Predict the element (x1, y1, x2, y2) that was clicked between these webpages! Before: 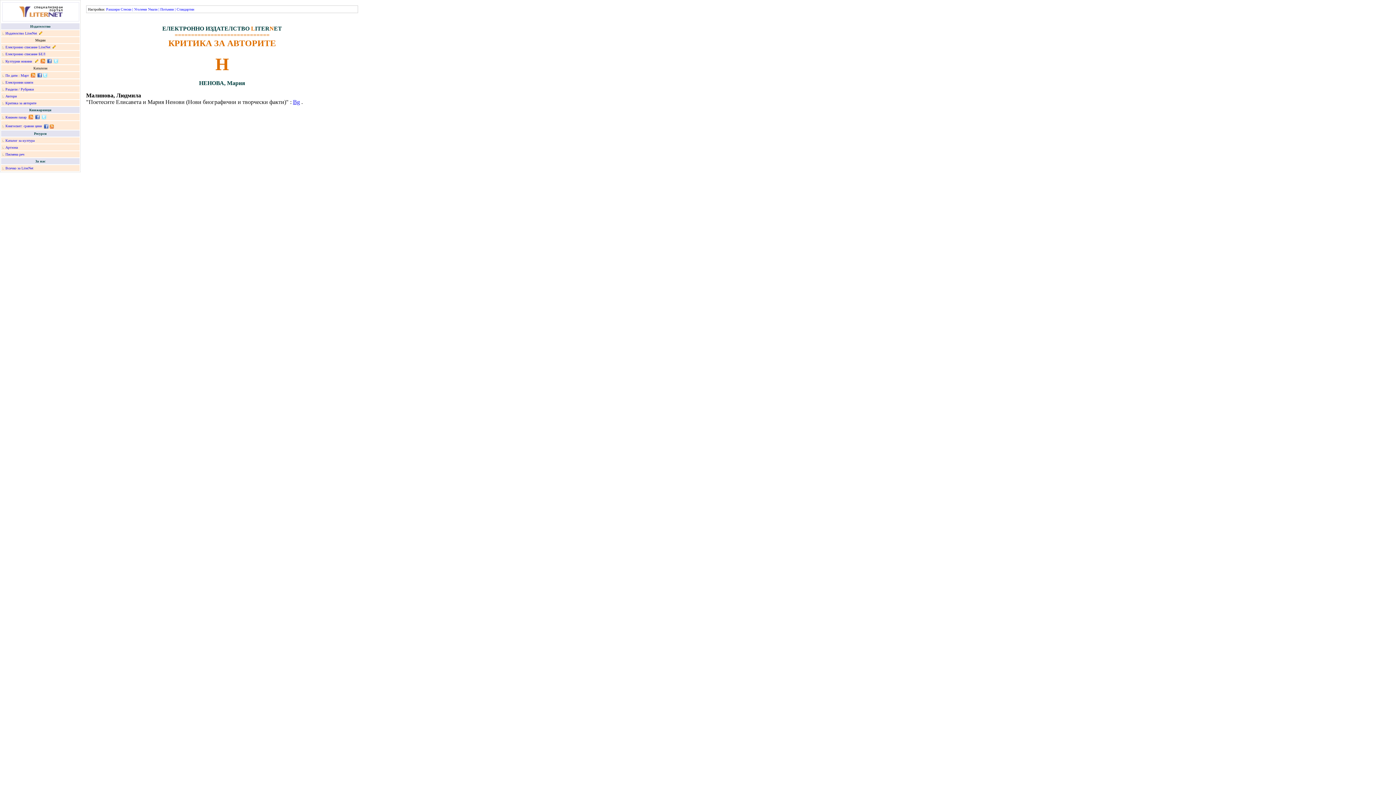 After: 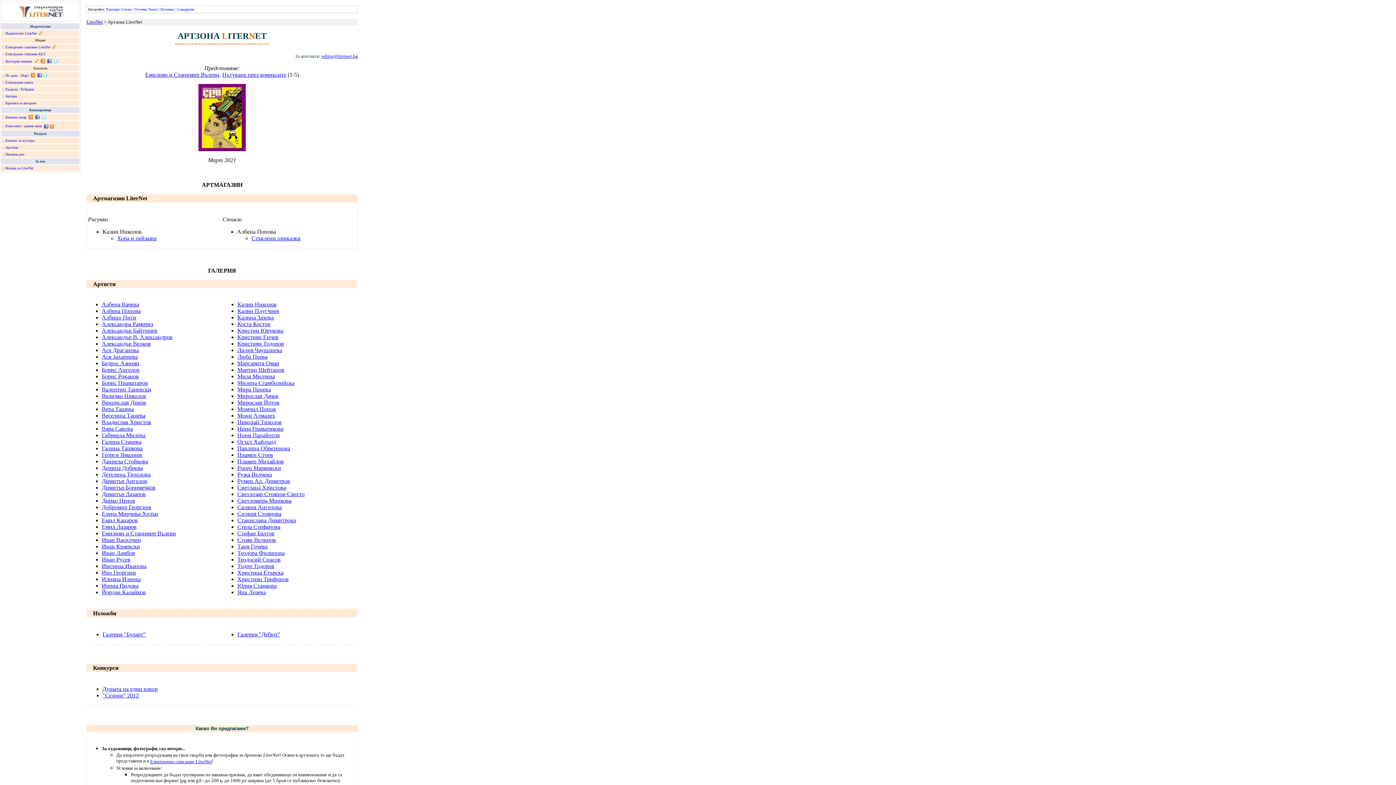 Action: bbox: (5, 145, 17, 149) label: Артзона